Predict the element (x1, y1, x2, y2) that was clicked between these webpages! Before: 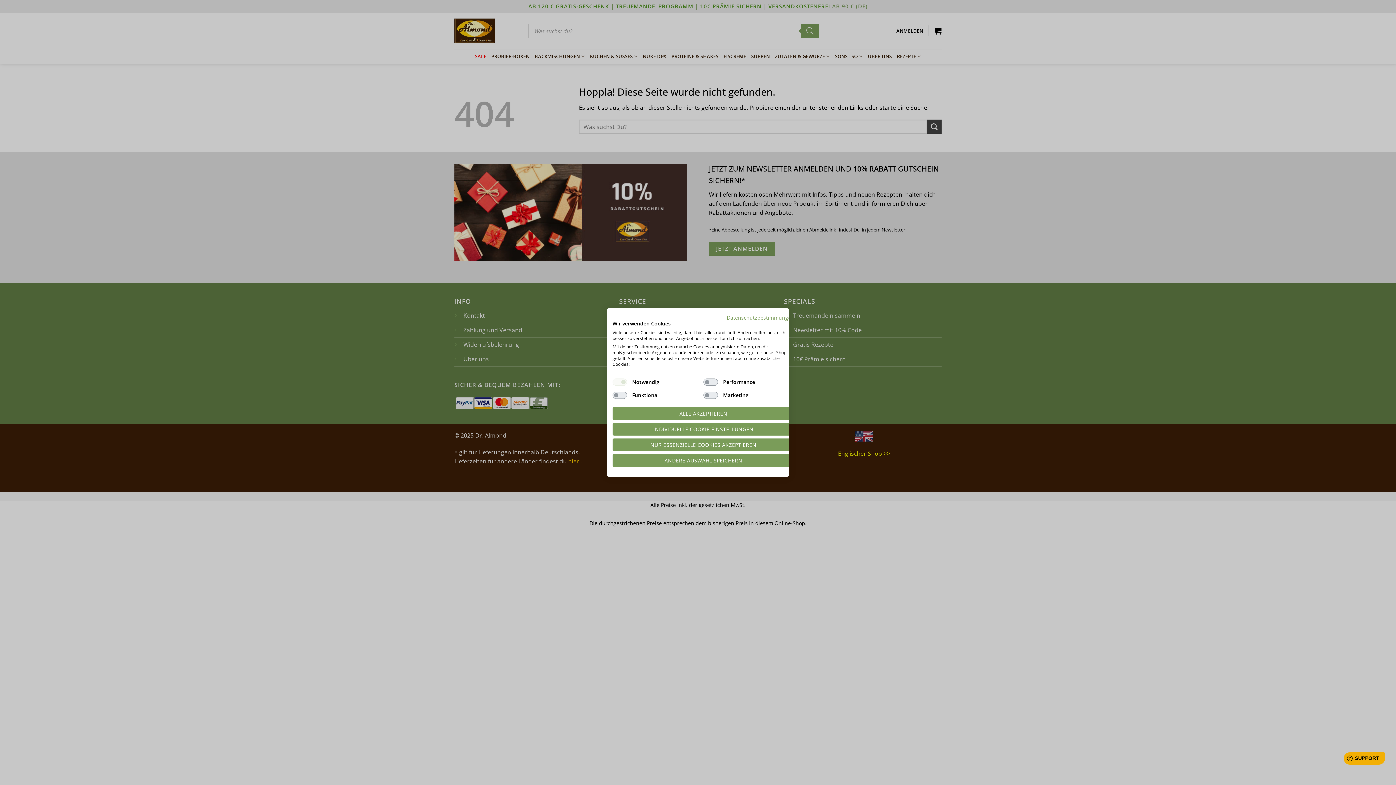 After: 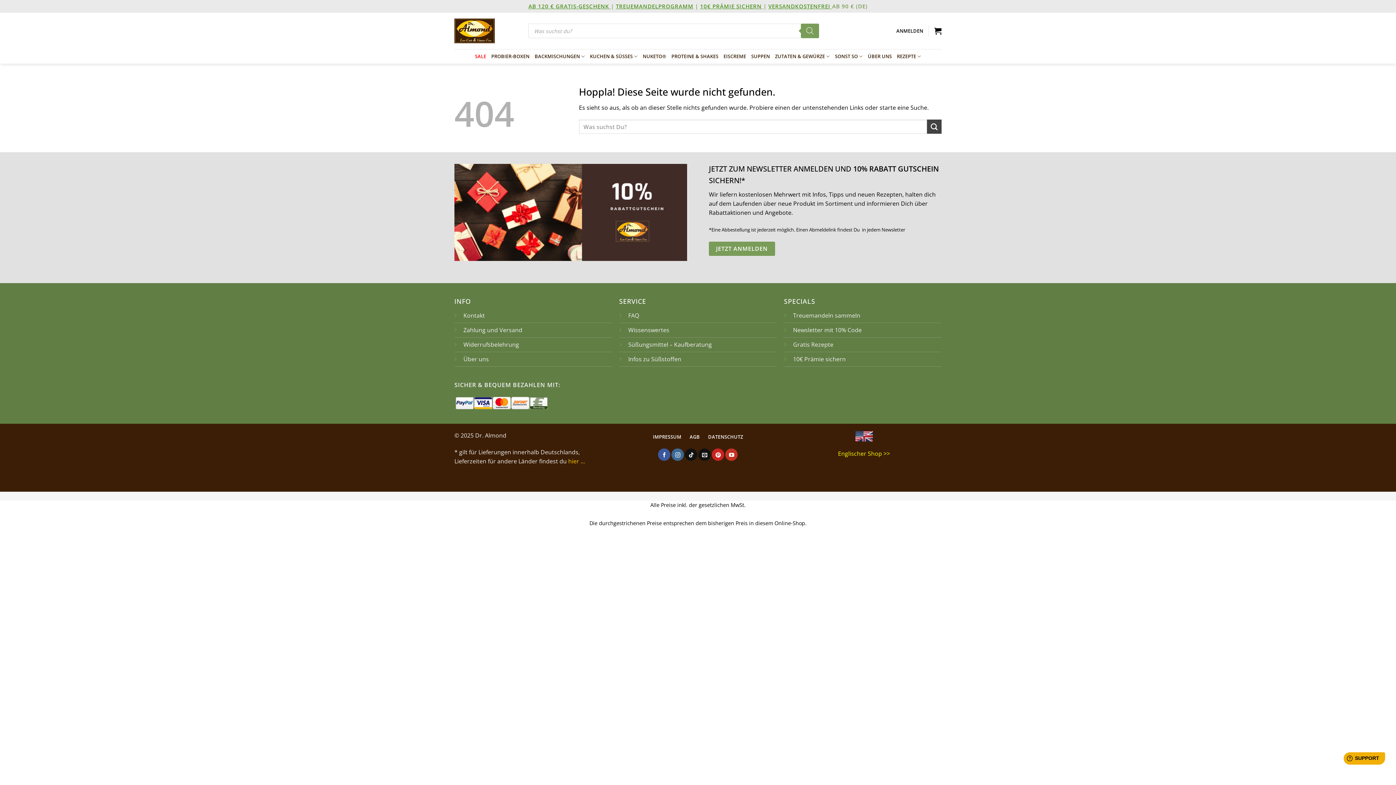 Action: label: Nur essenzielle Cookies akzeptieren bbox: (612, 438, 794, 451)